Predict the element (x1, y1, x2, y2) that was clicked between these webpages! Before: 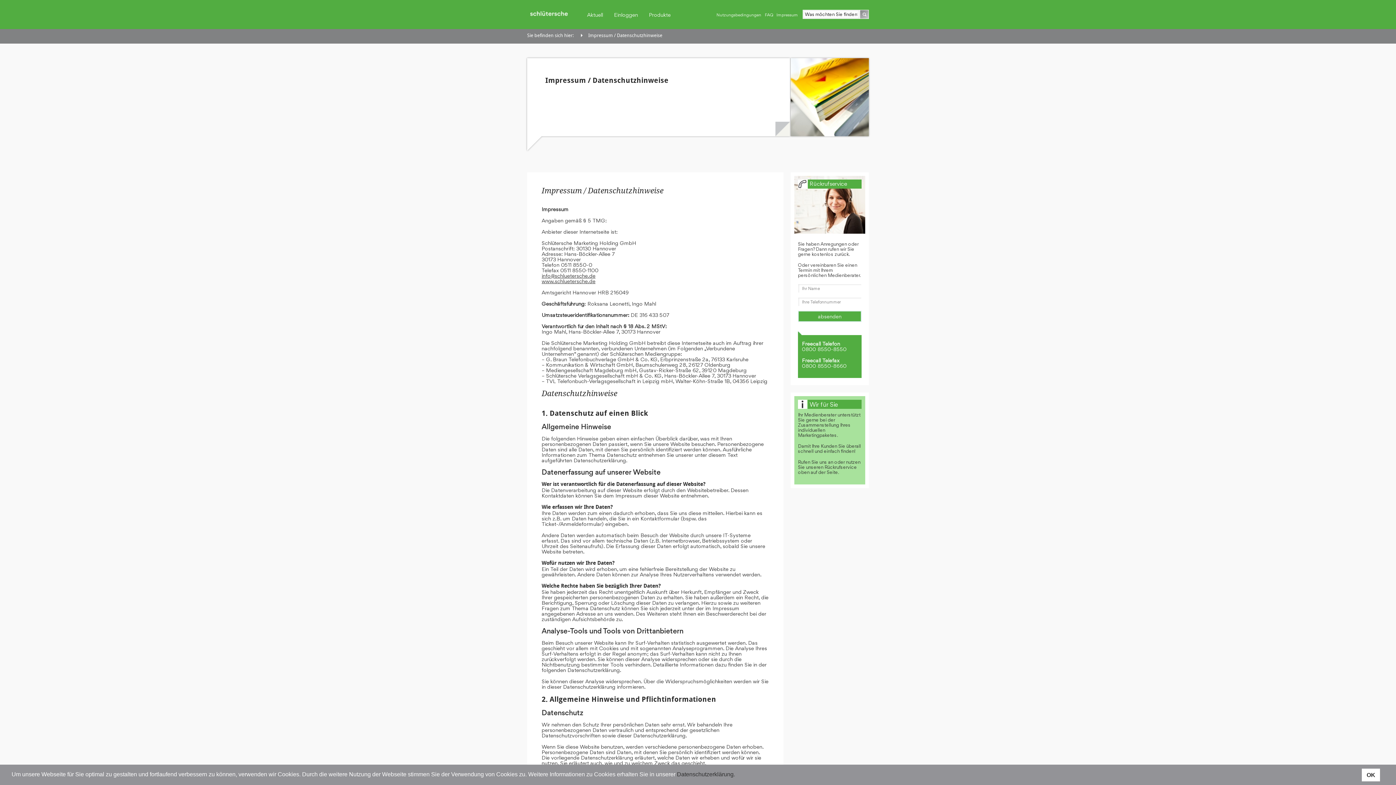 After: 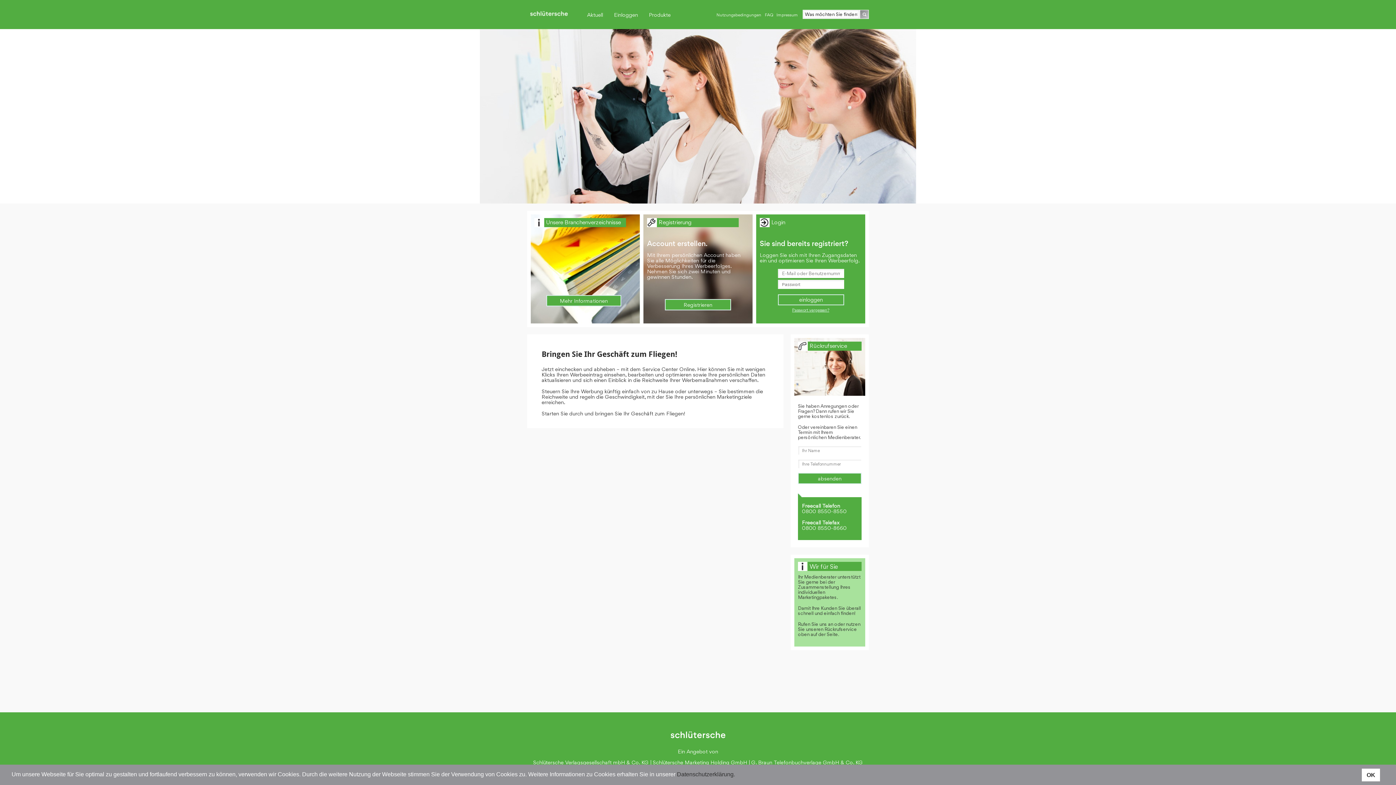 Action: bbox: (581, 0, 608, 29) label: Aktuell